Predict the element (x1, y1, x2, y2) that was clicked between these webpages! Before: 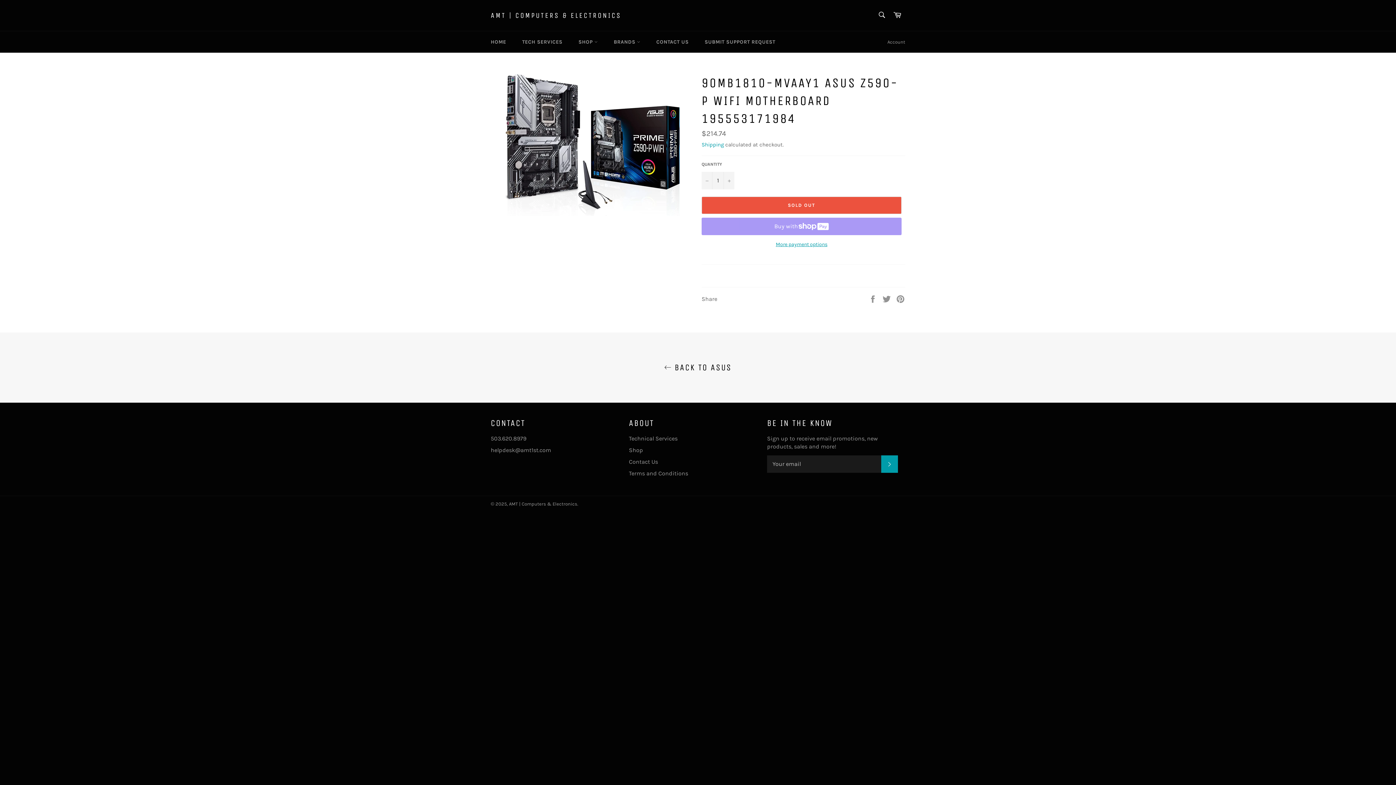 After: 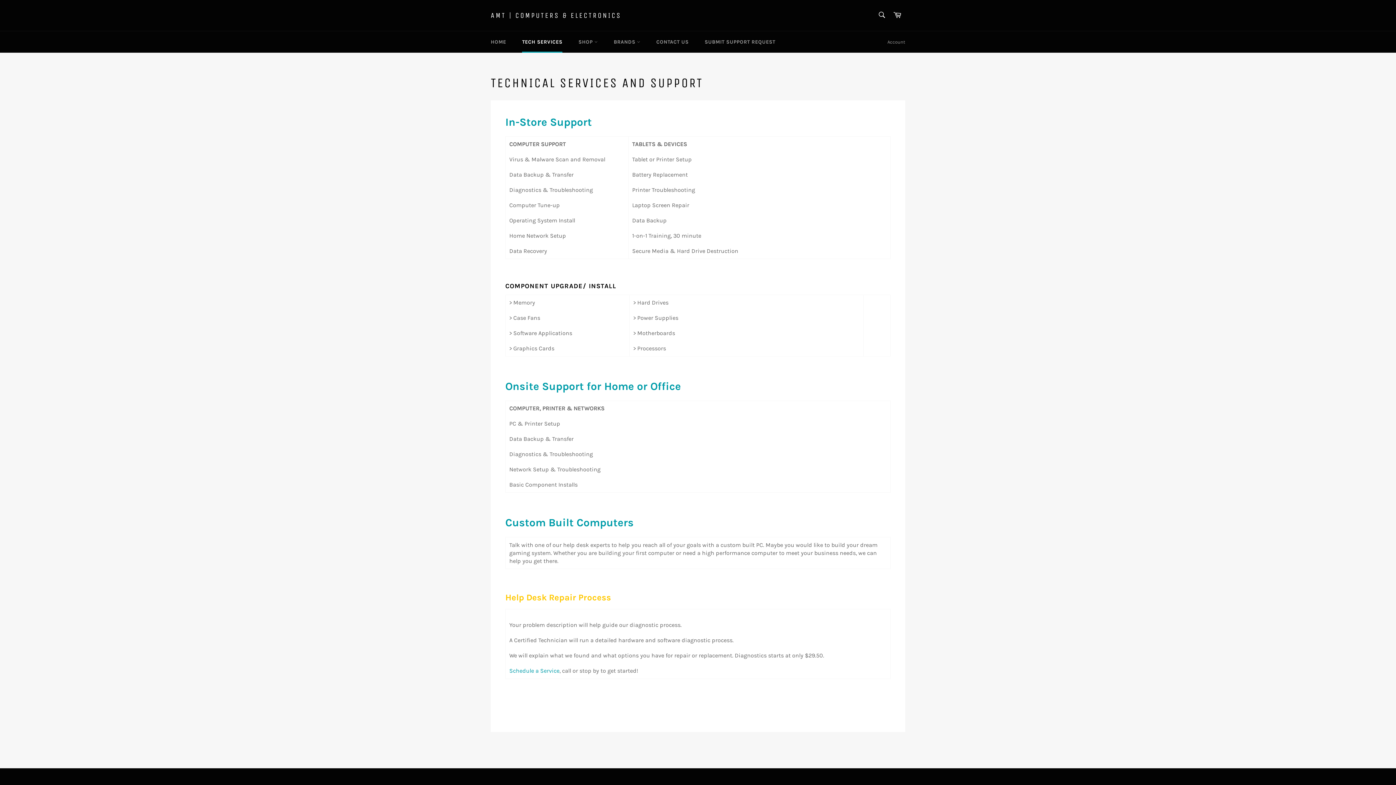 Action: label: TECH SERVICES bbox: (515, 31, 569, 52)